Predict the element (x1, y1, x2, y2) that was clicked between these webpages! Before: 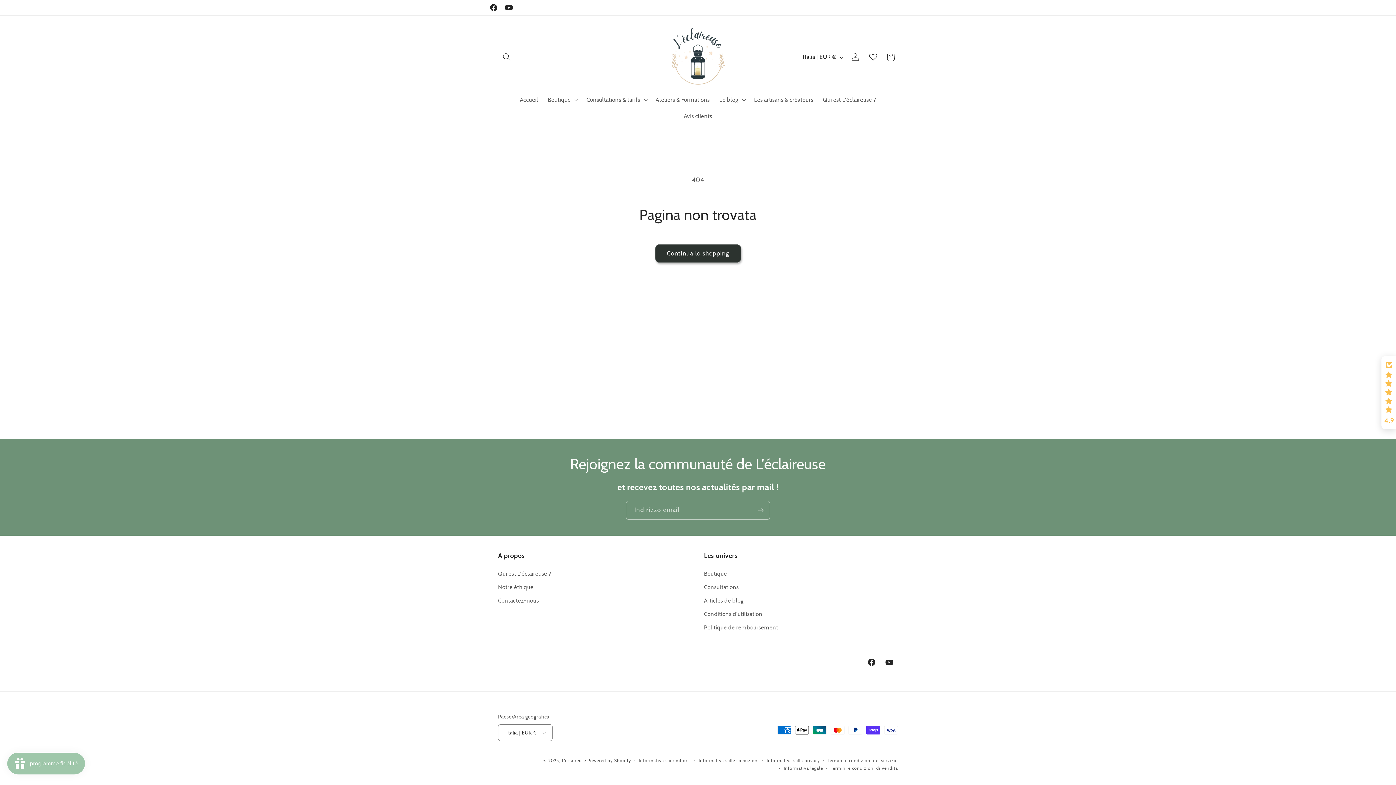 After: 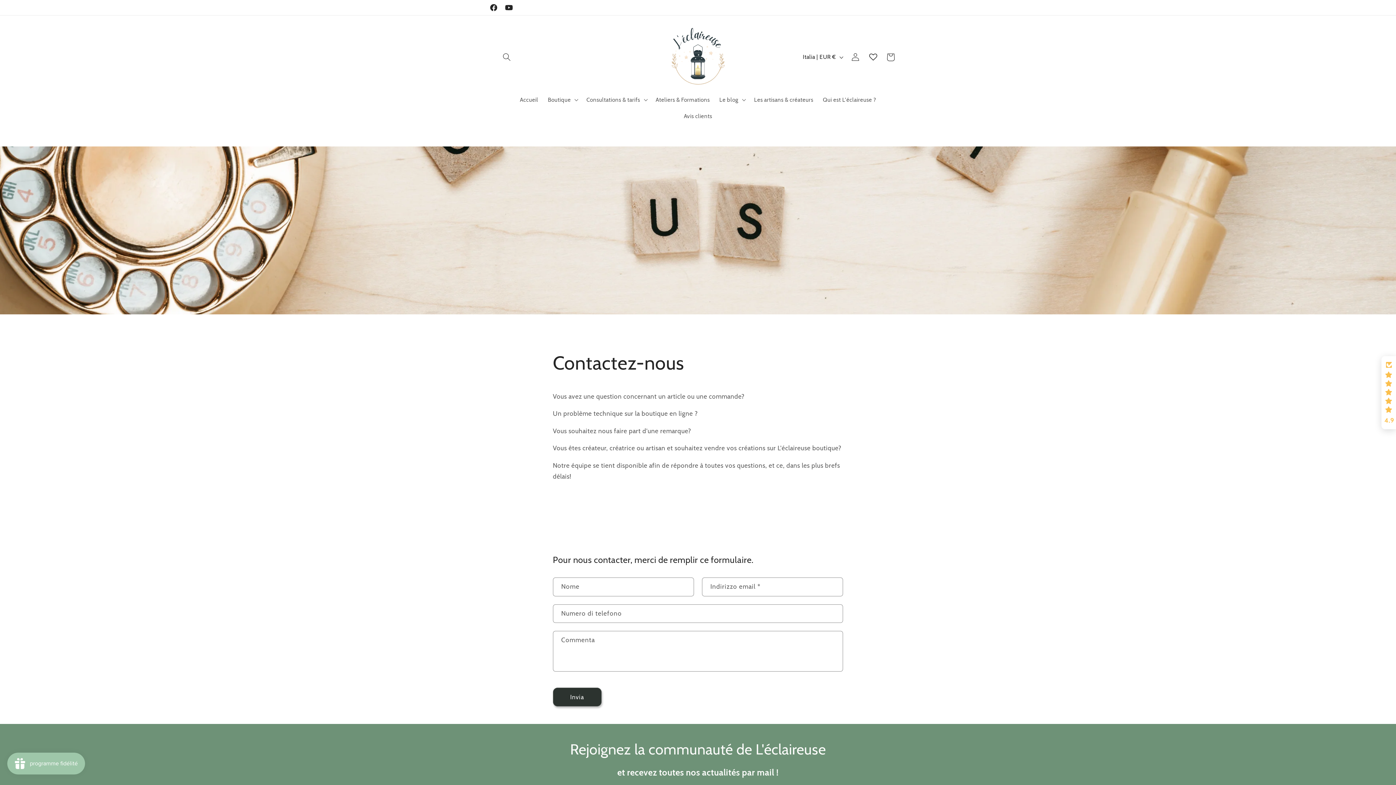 Action: label: Contactez-nous bbox: (498, 594, 539, 607)